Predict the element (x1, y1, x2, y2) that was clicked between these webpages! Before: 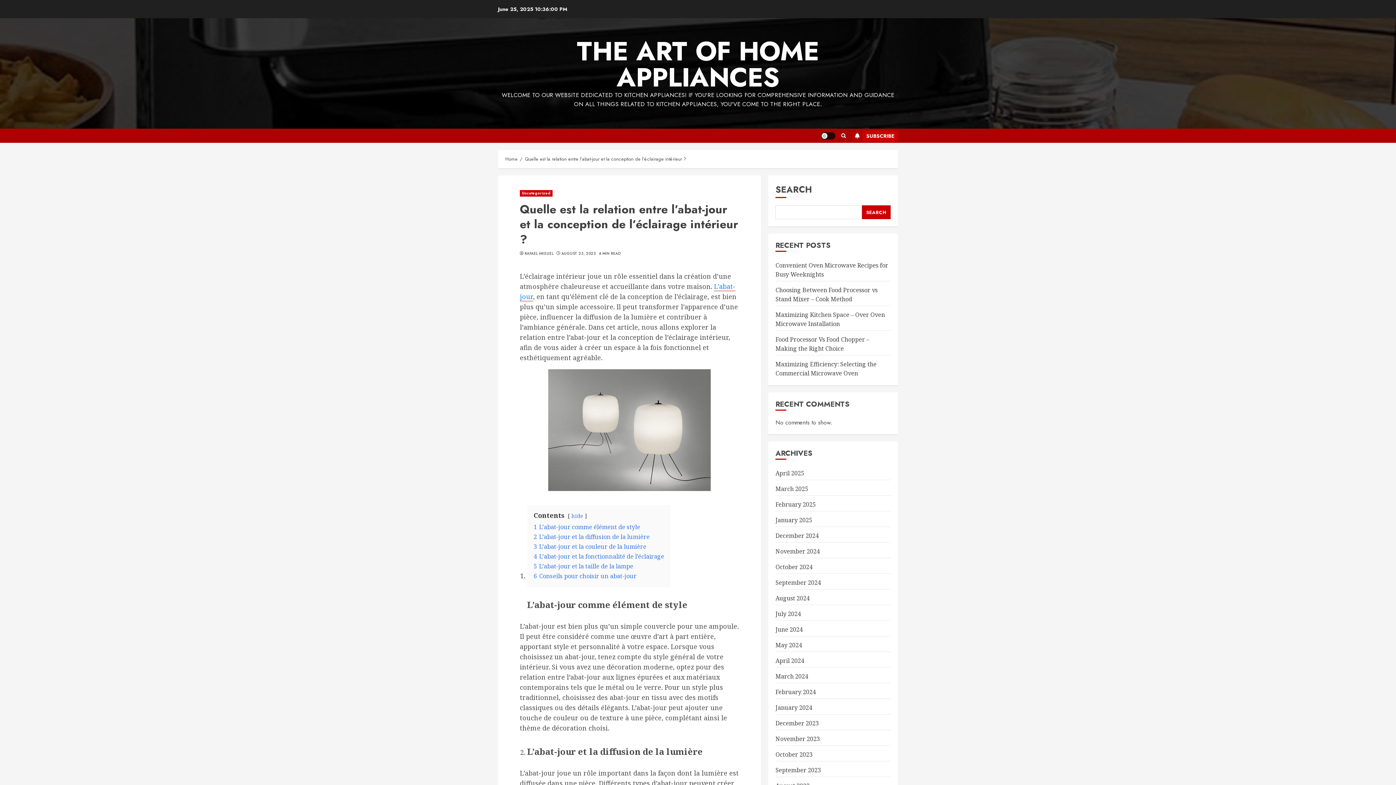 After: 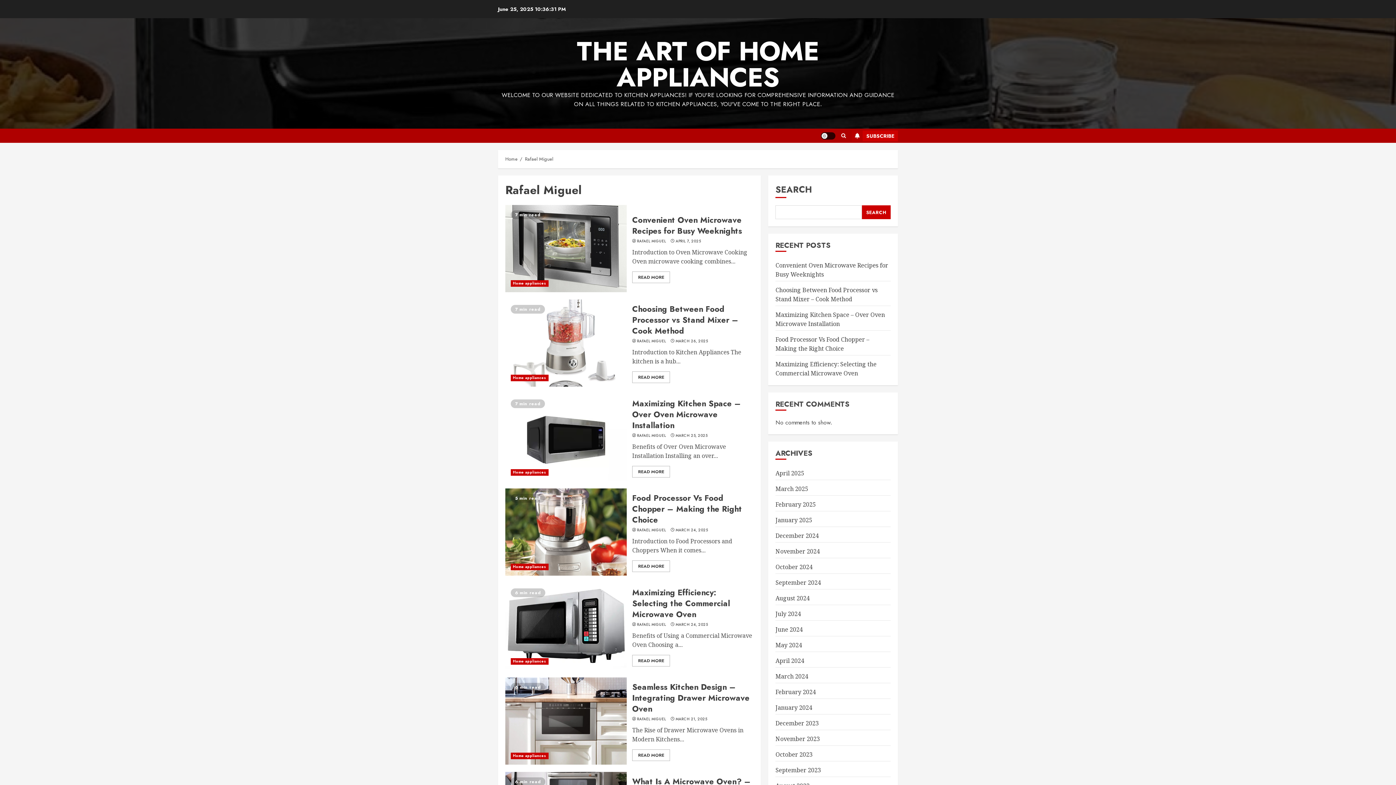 Action: bbox: (524, 251, 553, 256) label: RAFAEL MIGUEL